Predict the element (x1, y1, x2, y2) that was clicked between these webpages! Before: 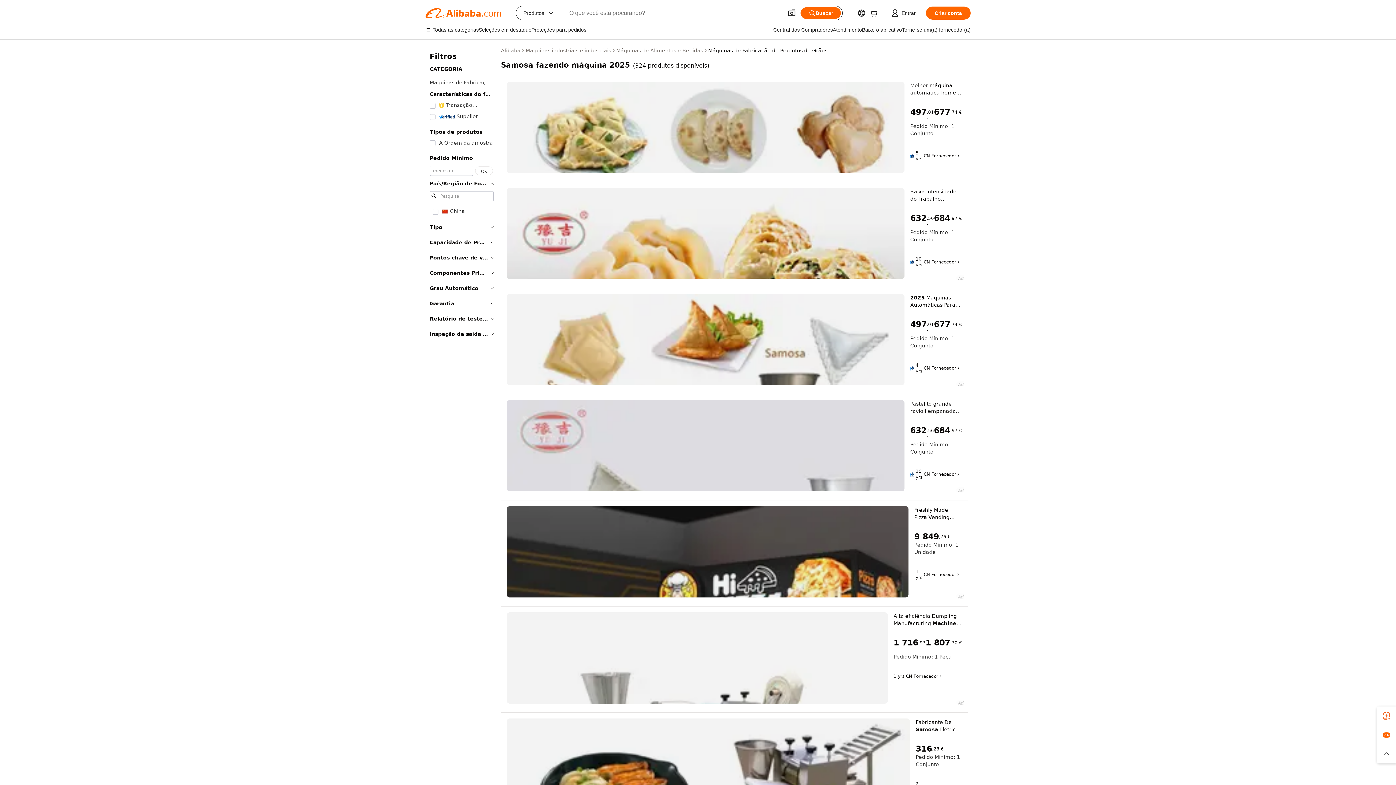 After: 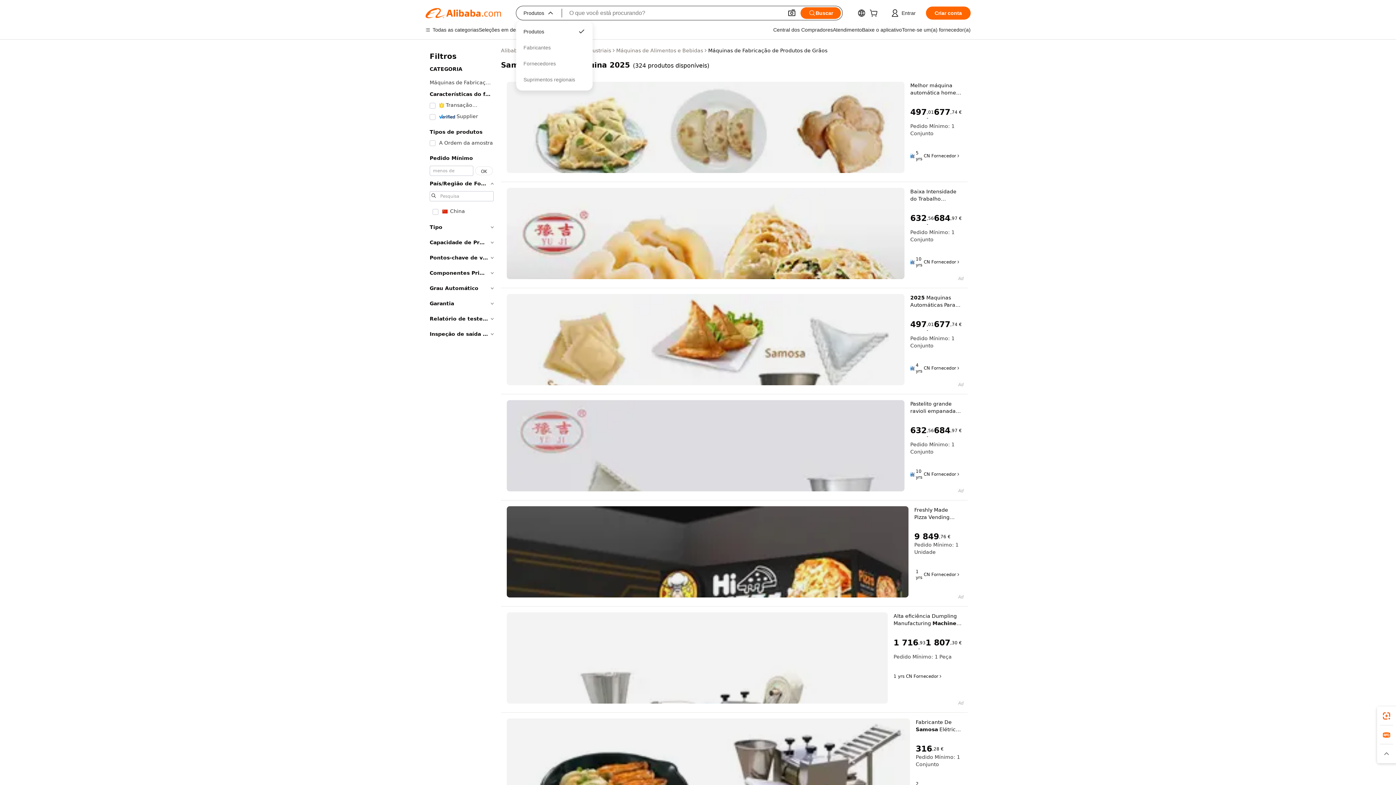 Action: label: Produtos
 bbox: (516, 6, 562, 20)